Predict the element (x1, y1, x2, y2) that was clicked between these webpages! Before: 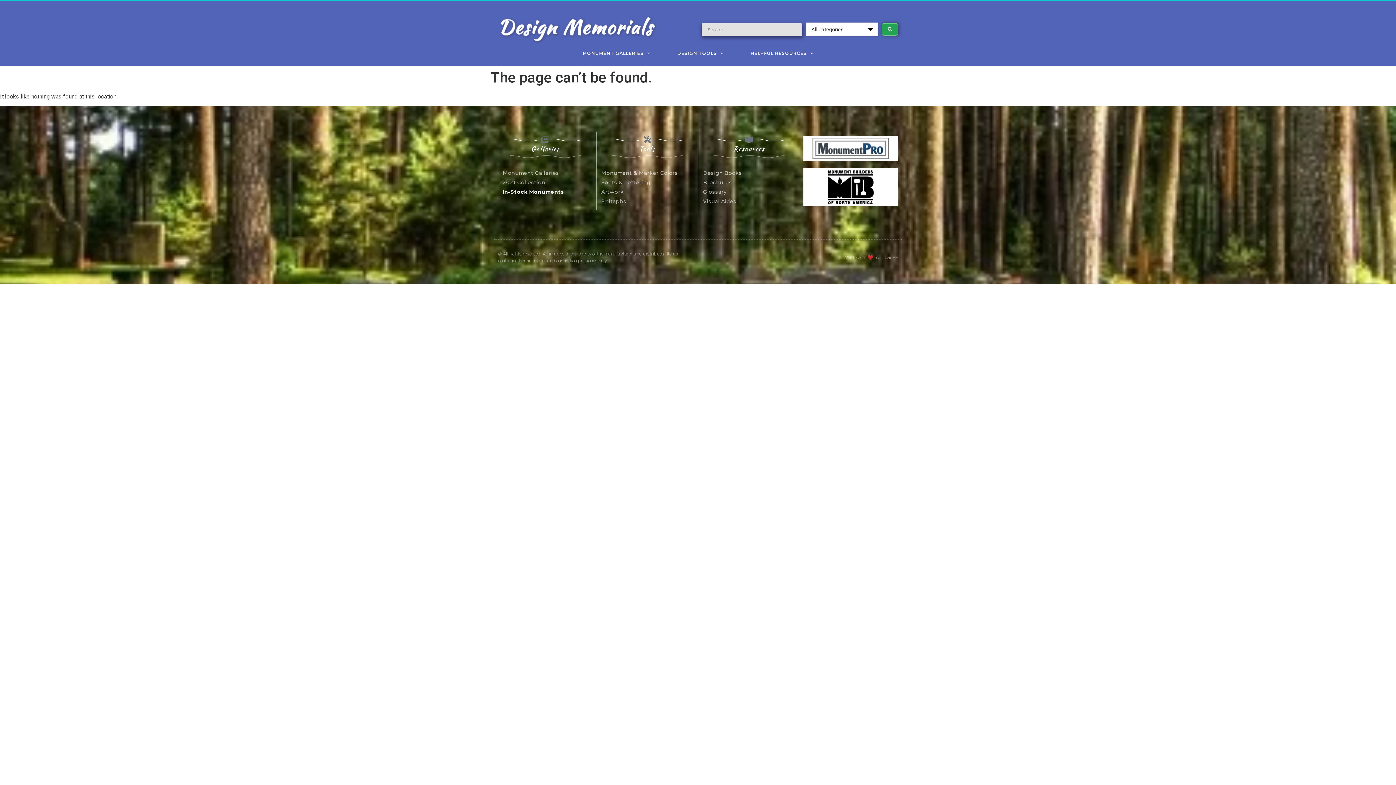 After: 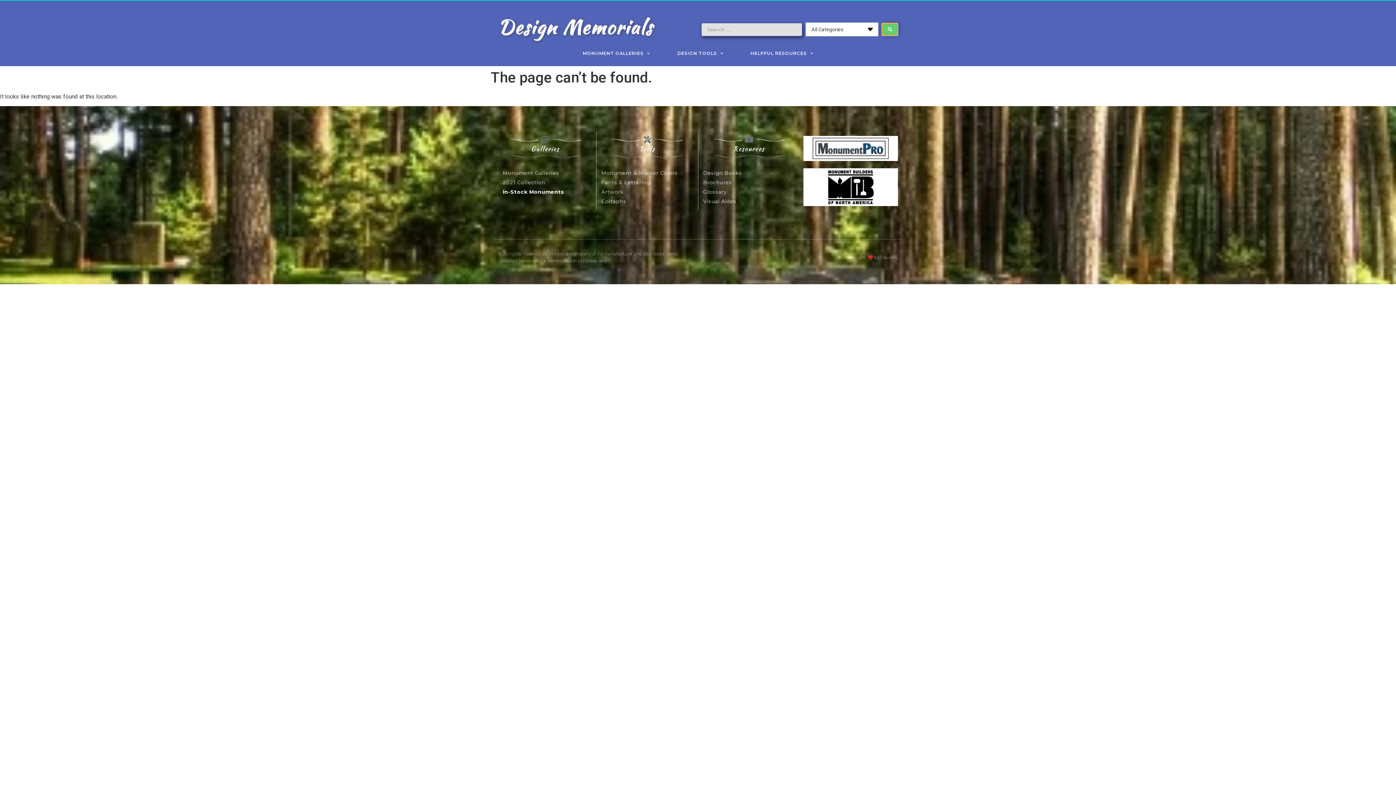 Action: label: Search submit bbox: (882, 23, 898, 35)